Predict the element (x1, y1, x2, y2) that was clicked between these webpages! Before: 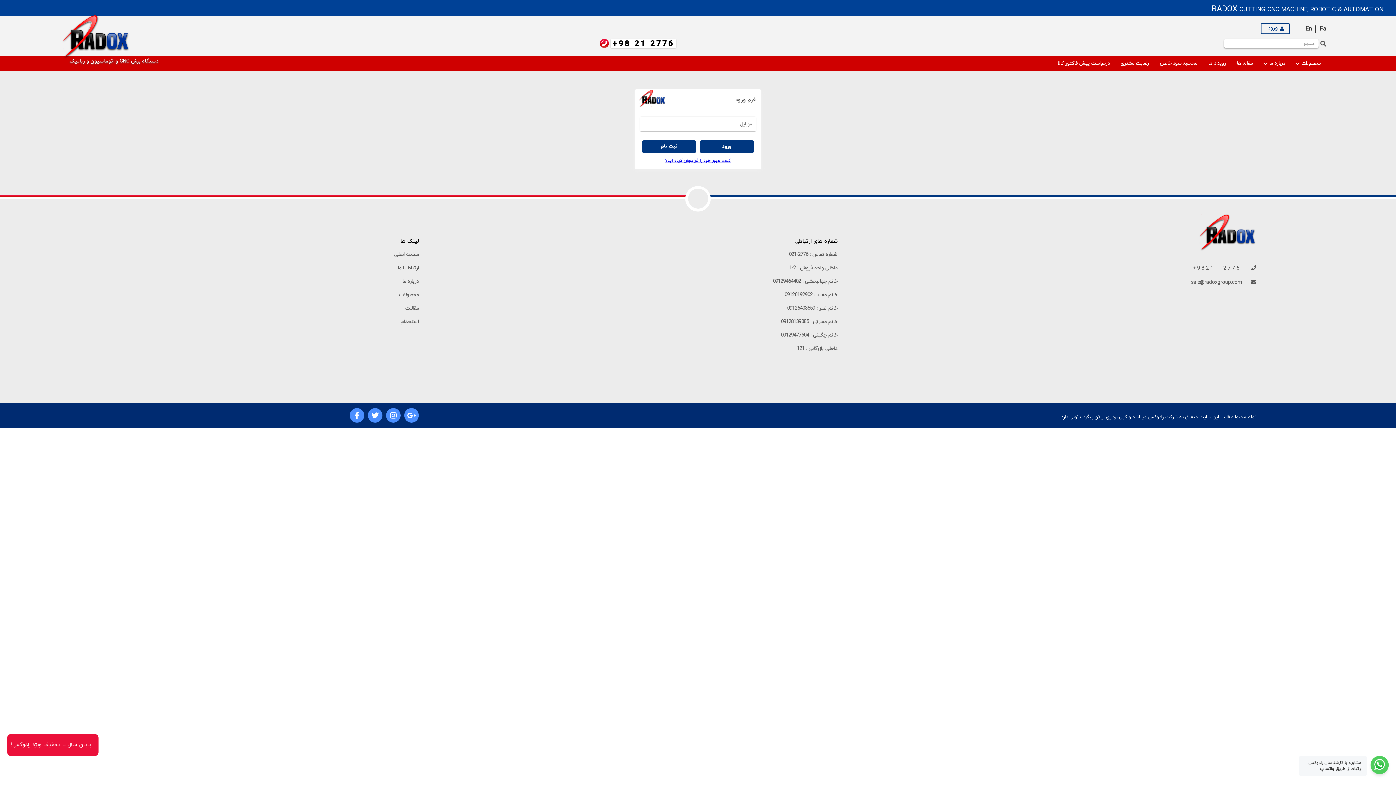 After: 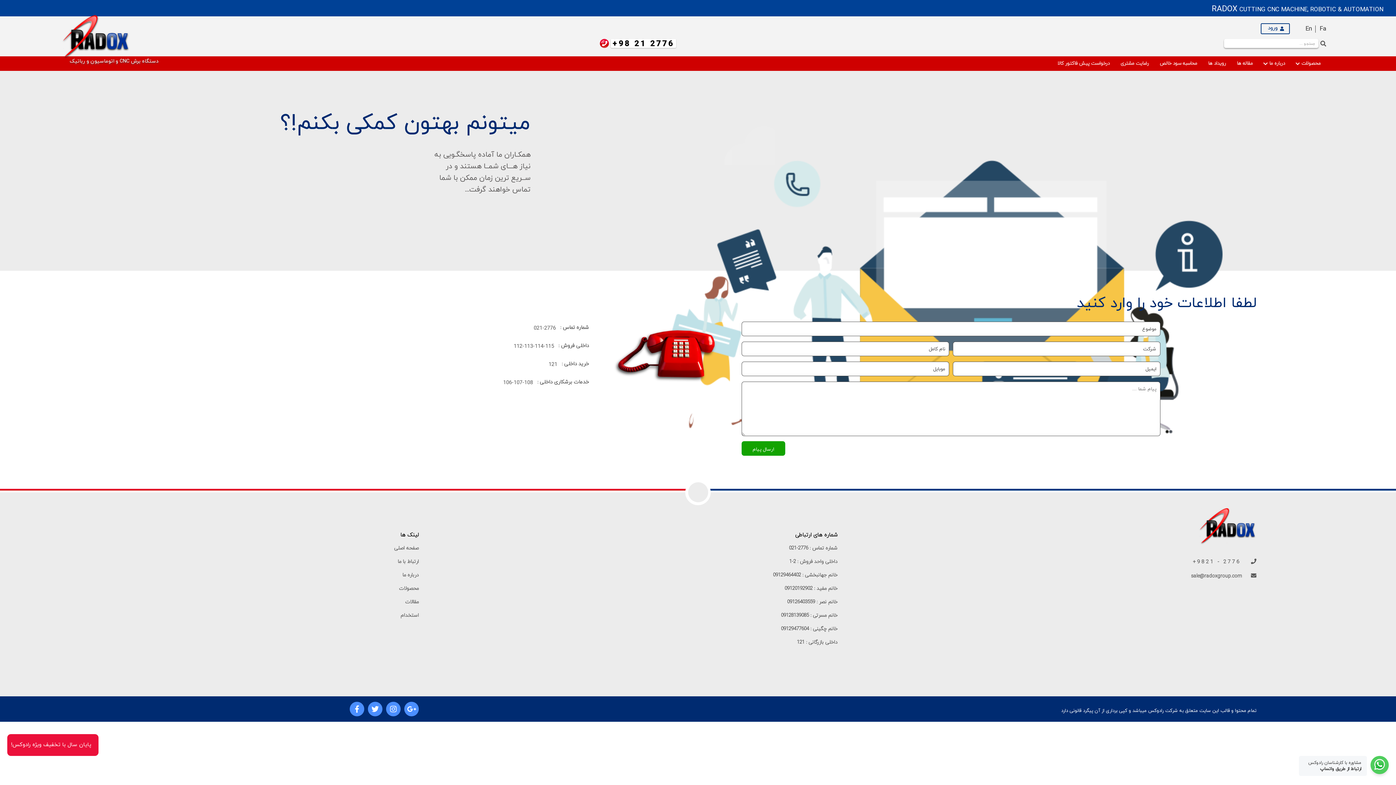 Action: bbox: (397, 264, 419, 271) label: ارتباط با ما